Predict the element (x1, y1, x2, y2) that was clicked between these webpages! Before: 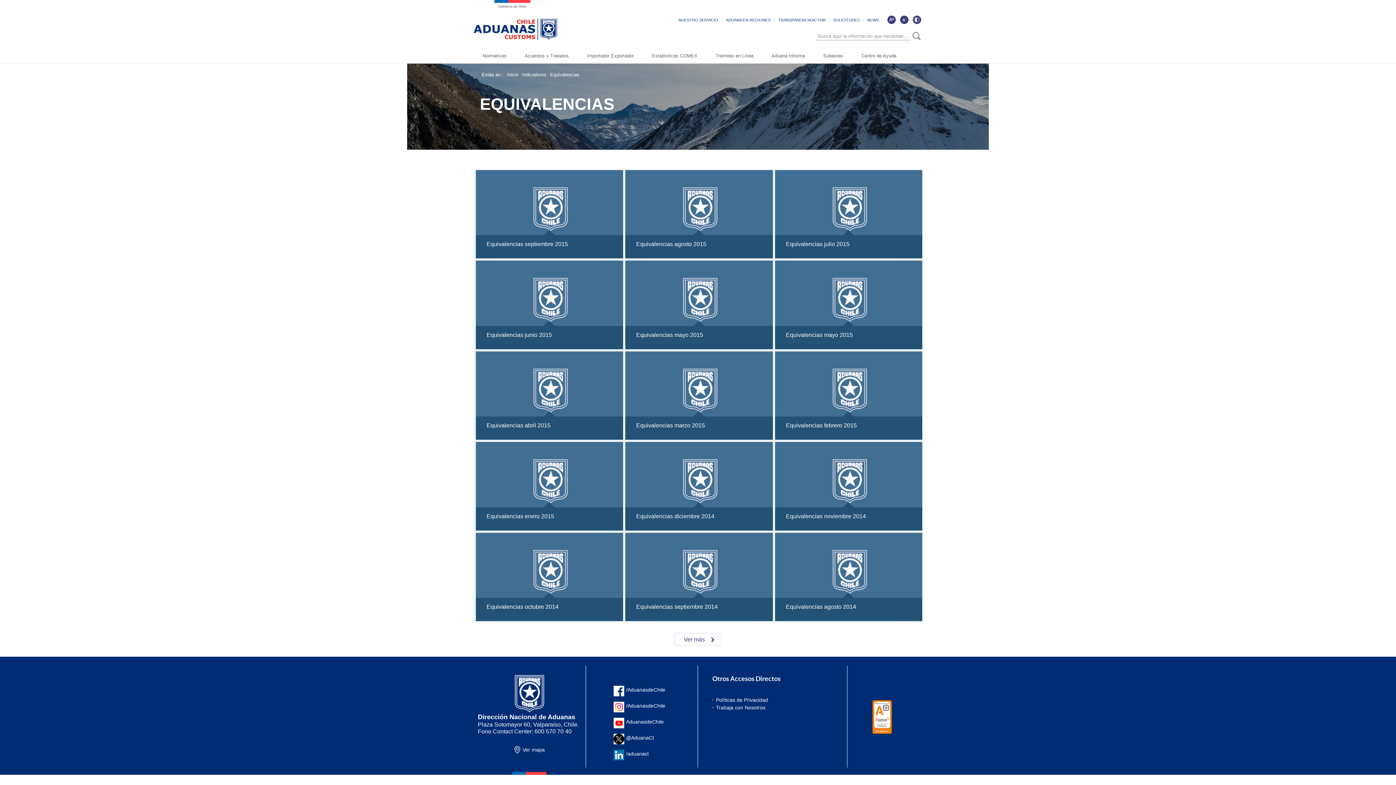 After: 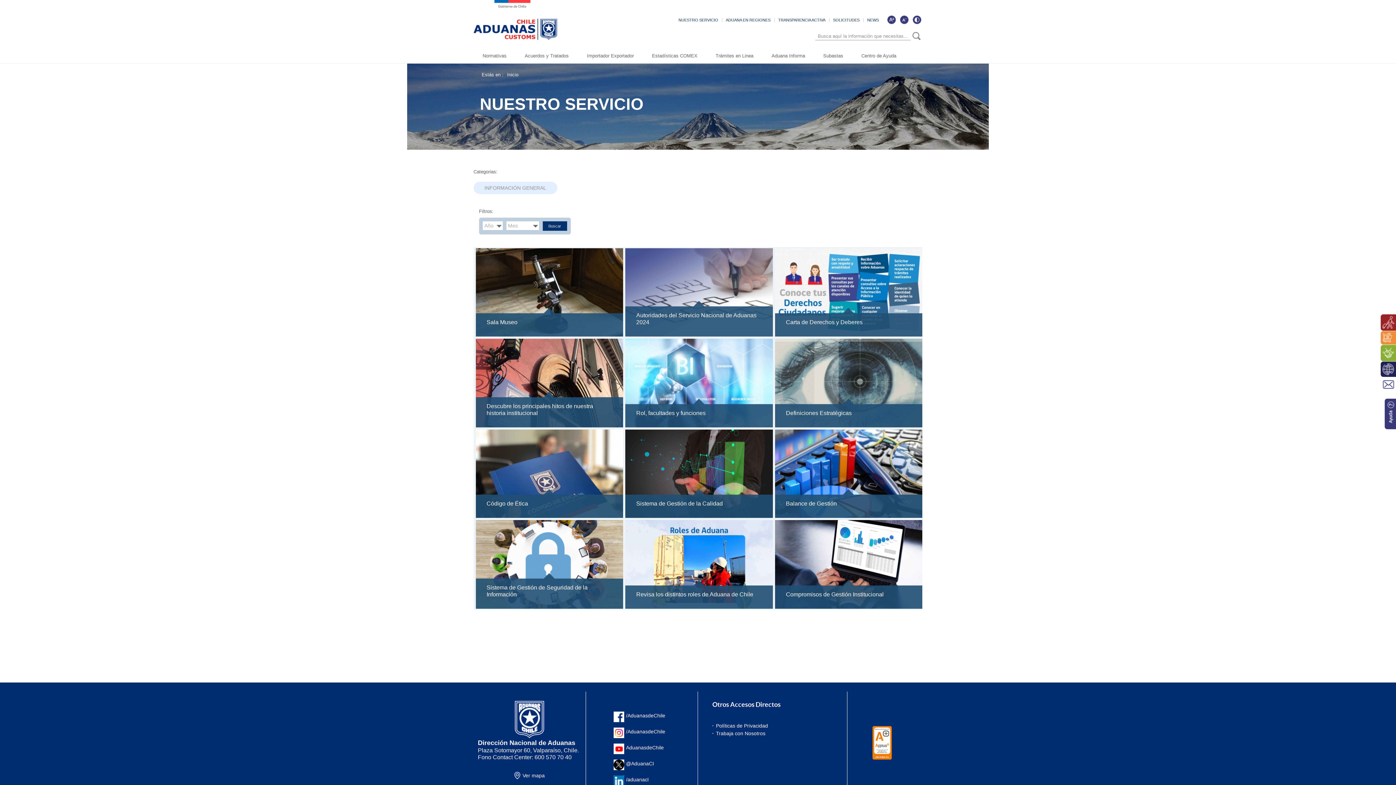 Action: label: NUESTRO SERVICIO bbox: (678, 17, 718, 22)